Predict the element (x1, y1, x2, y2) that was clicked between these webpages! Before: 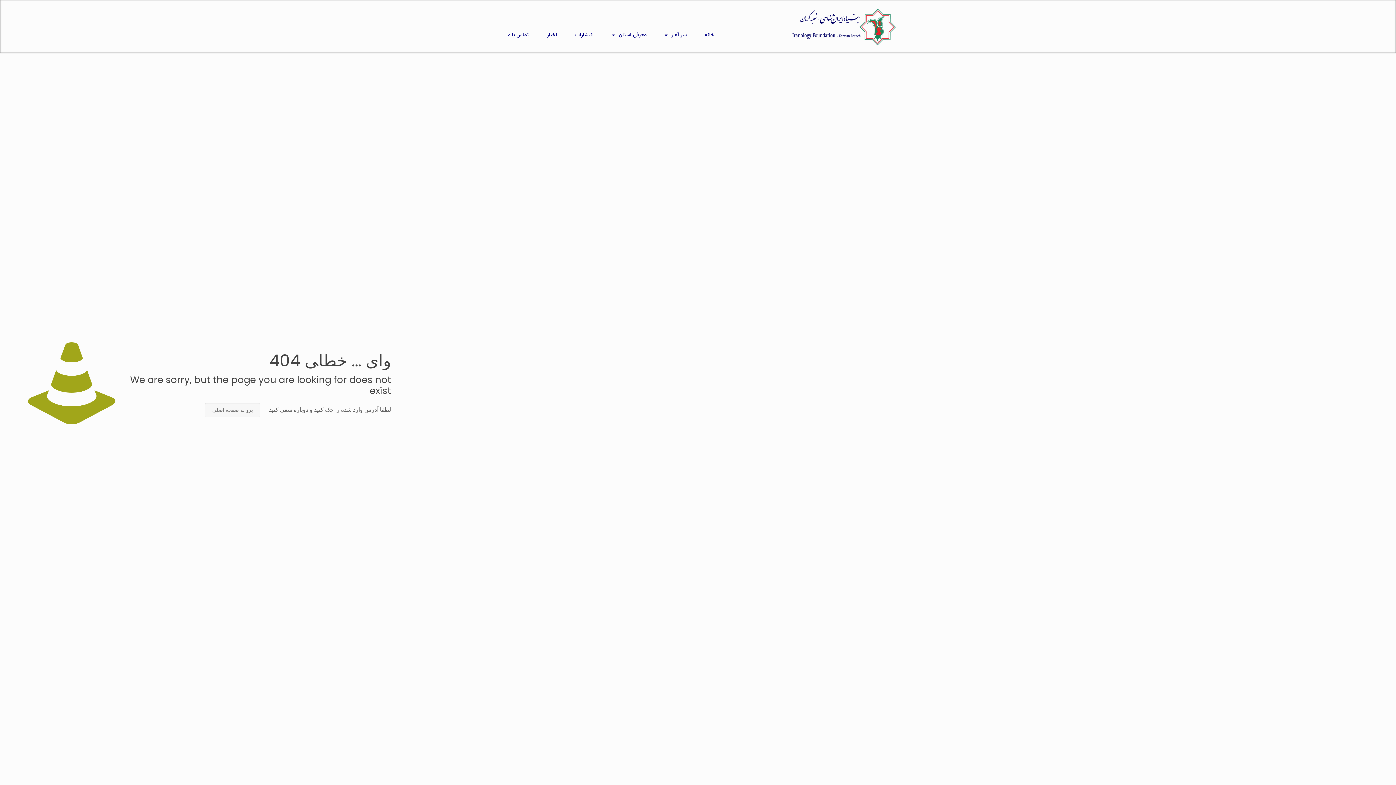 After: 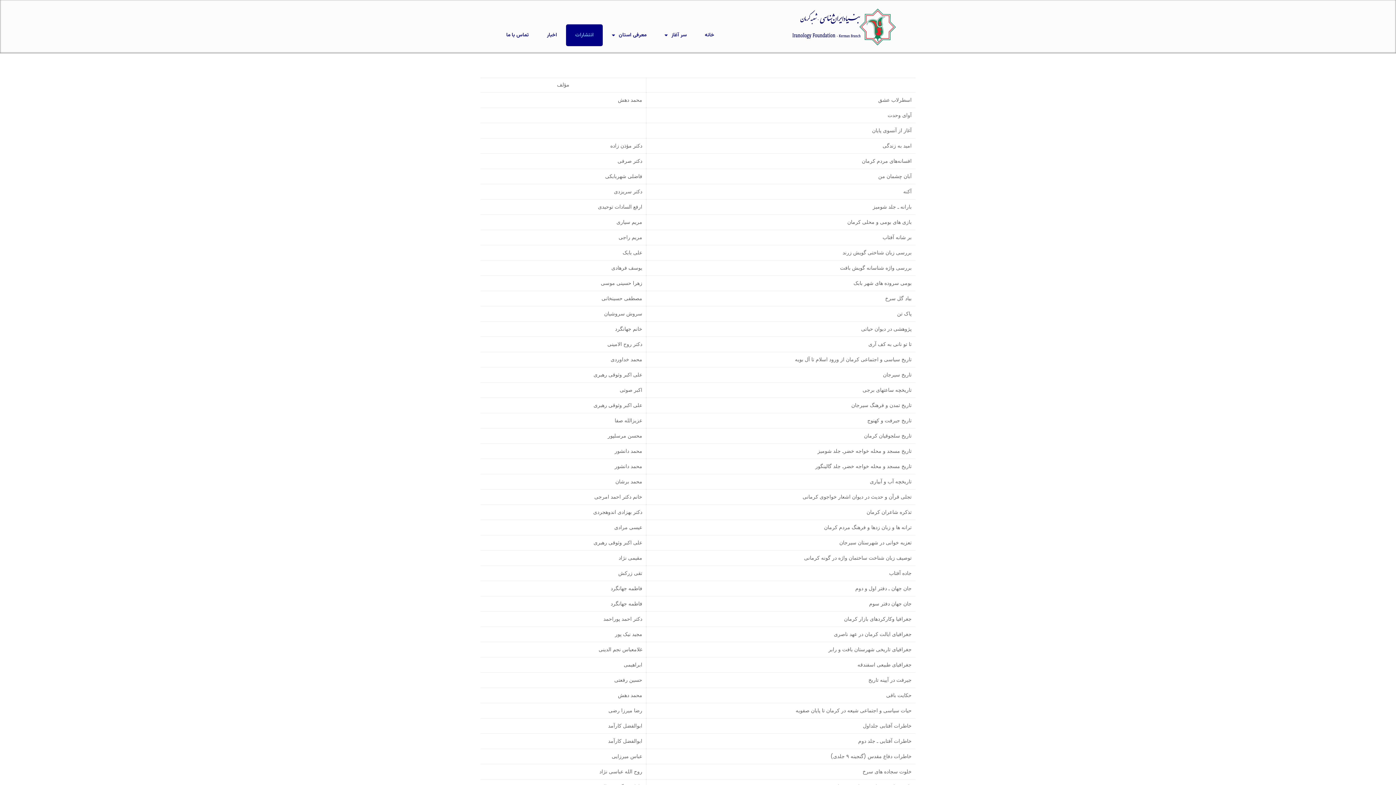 Action: label: انتشارات bbox: (566, 24, 602, 46)